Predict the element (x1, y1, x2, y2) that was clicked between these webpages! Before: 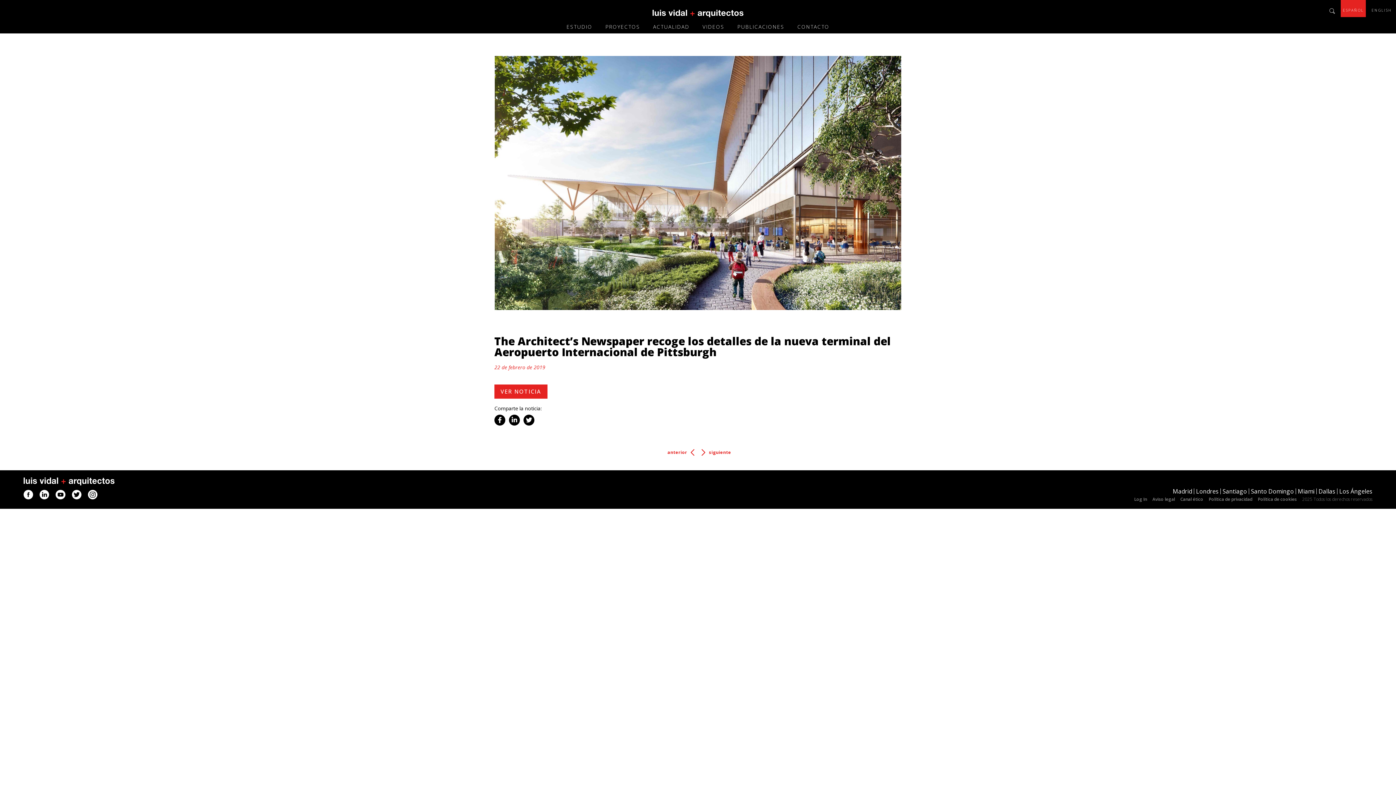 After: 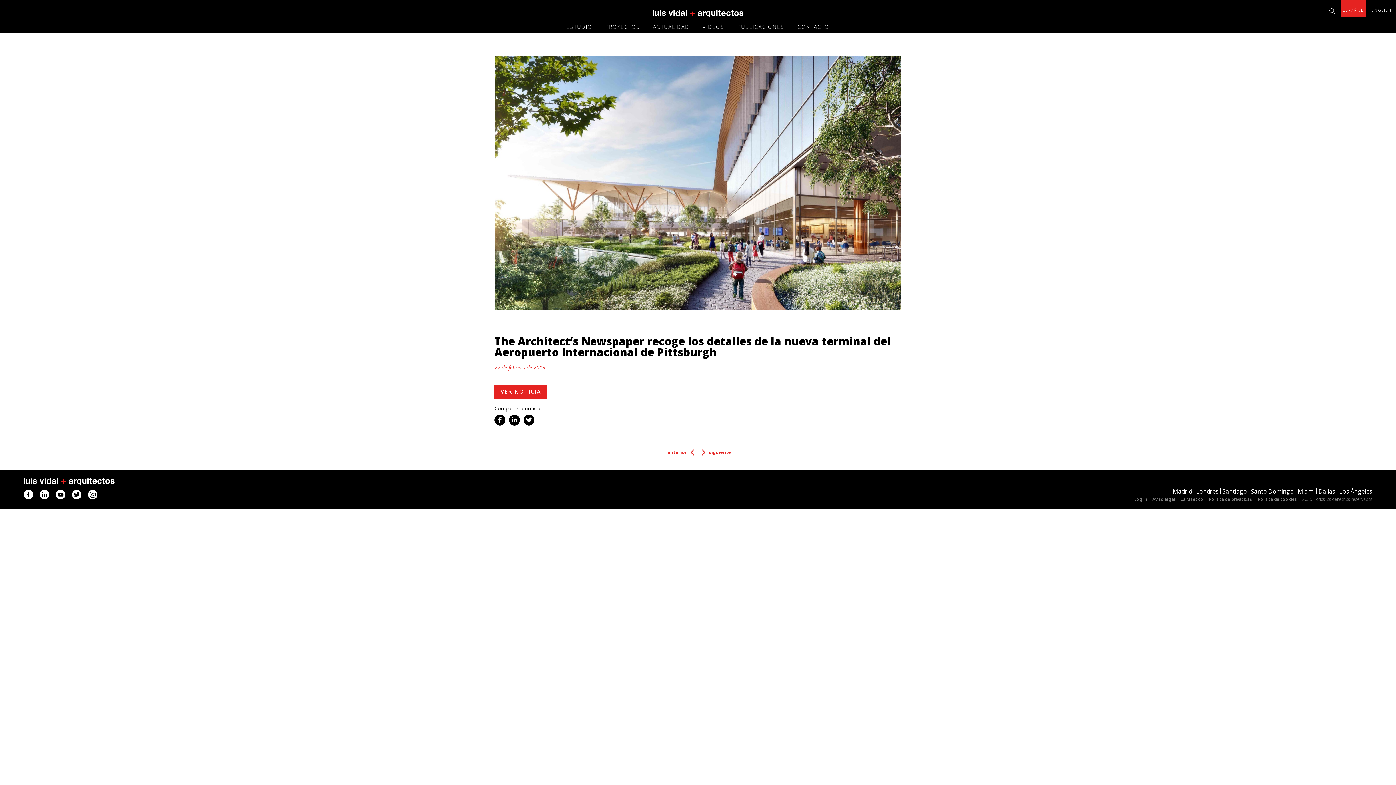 Action: bbox: (72, 490, 81, 501)